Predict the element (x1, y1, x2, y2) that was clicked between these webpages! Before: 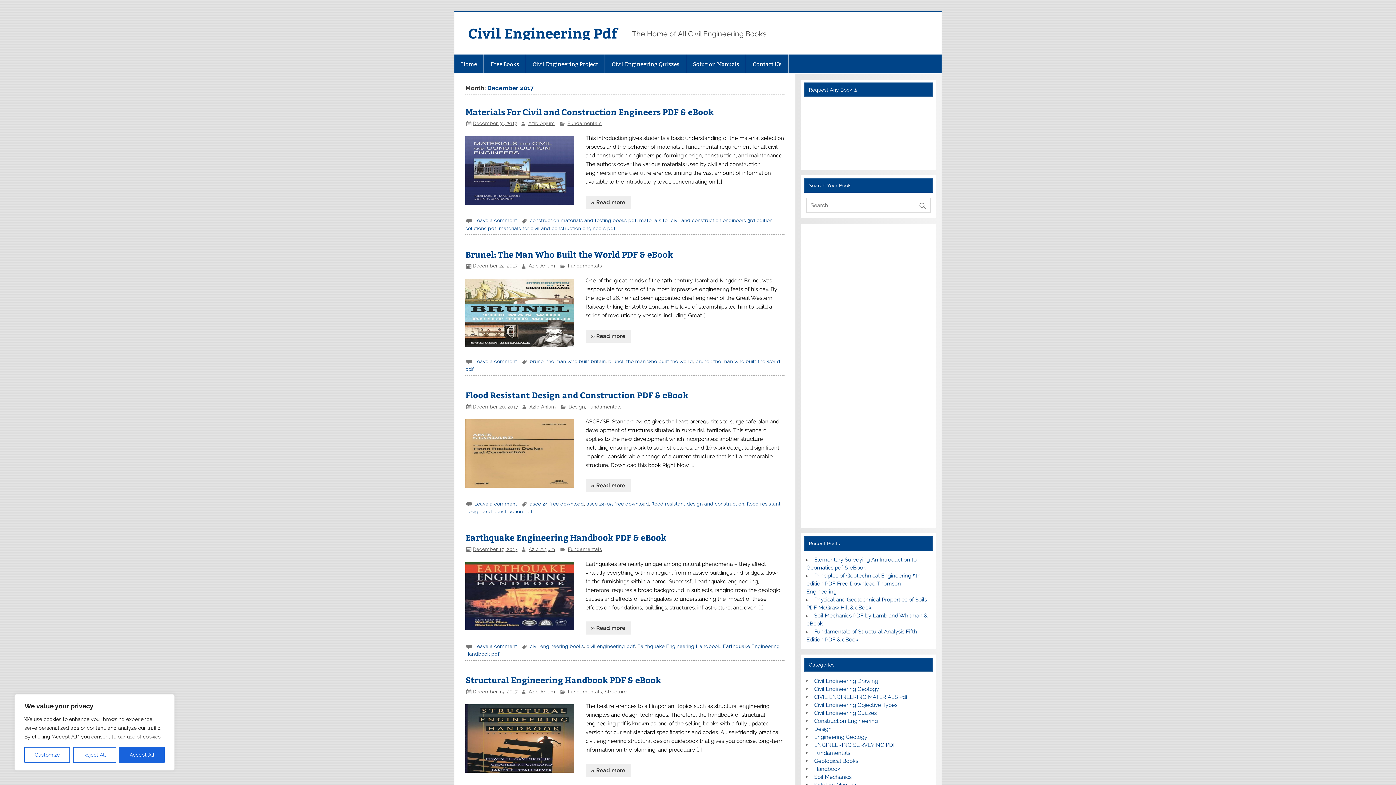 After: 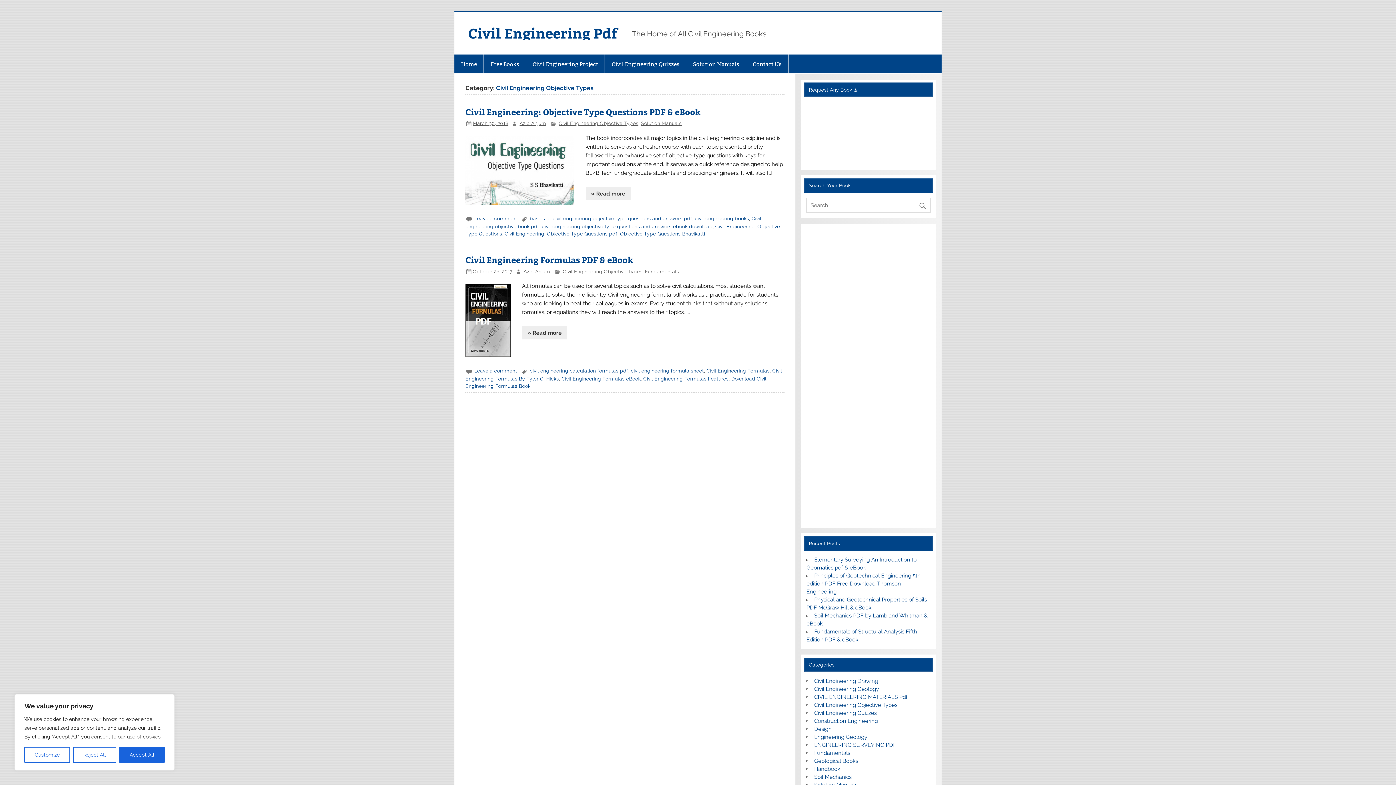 Action: label: Civil Engineering Objective Types bbox: (814, 702, 897, 708)